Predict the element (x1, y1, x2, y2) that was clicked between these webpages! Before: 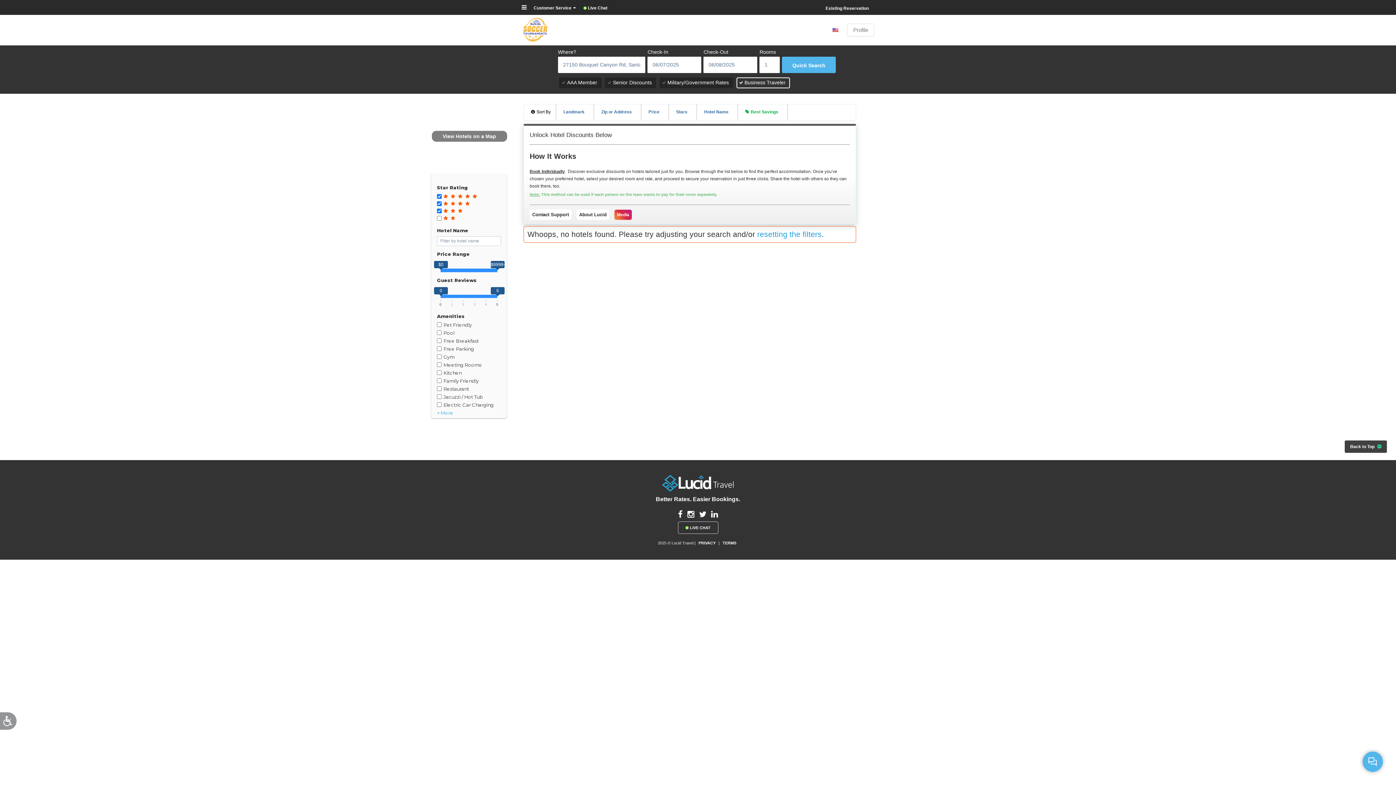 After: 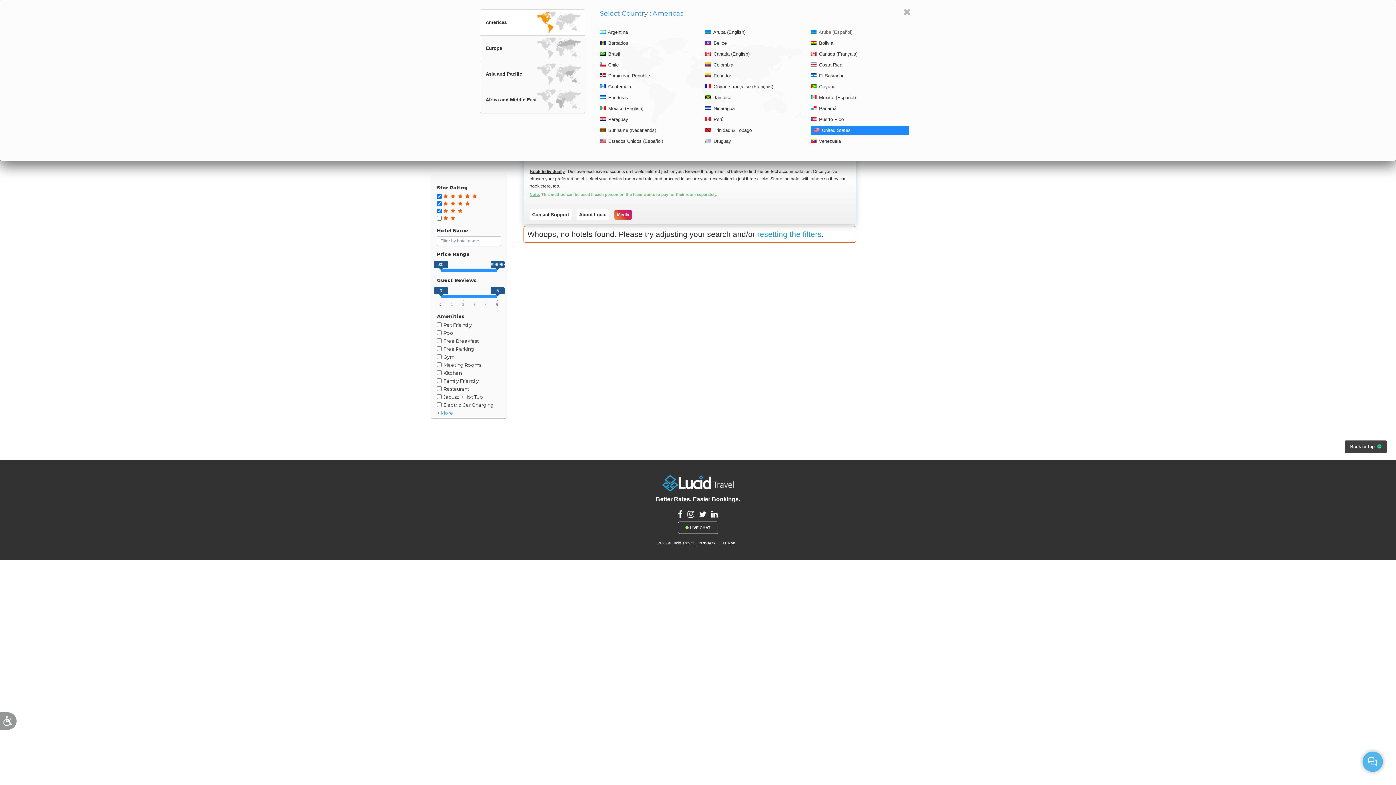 Action: bbox: (832, 26, 838, 33)